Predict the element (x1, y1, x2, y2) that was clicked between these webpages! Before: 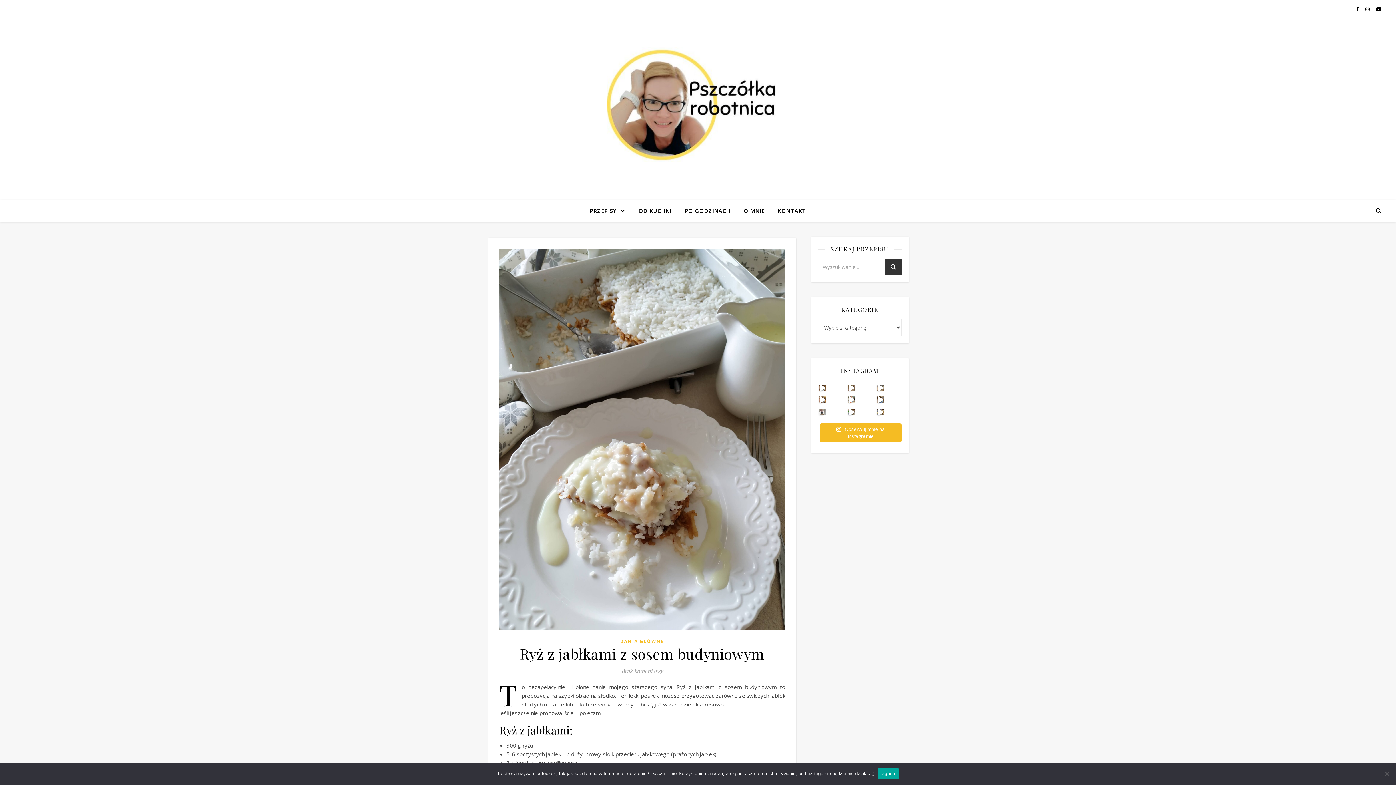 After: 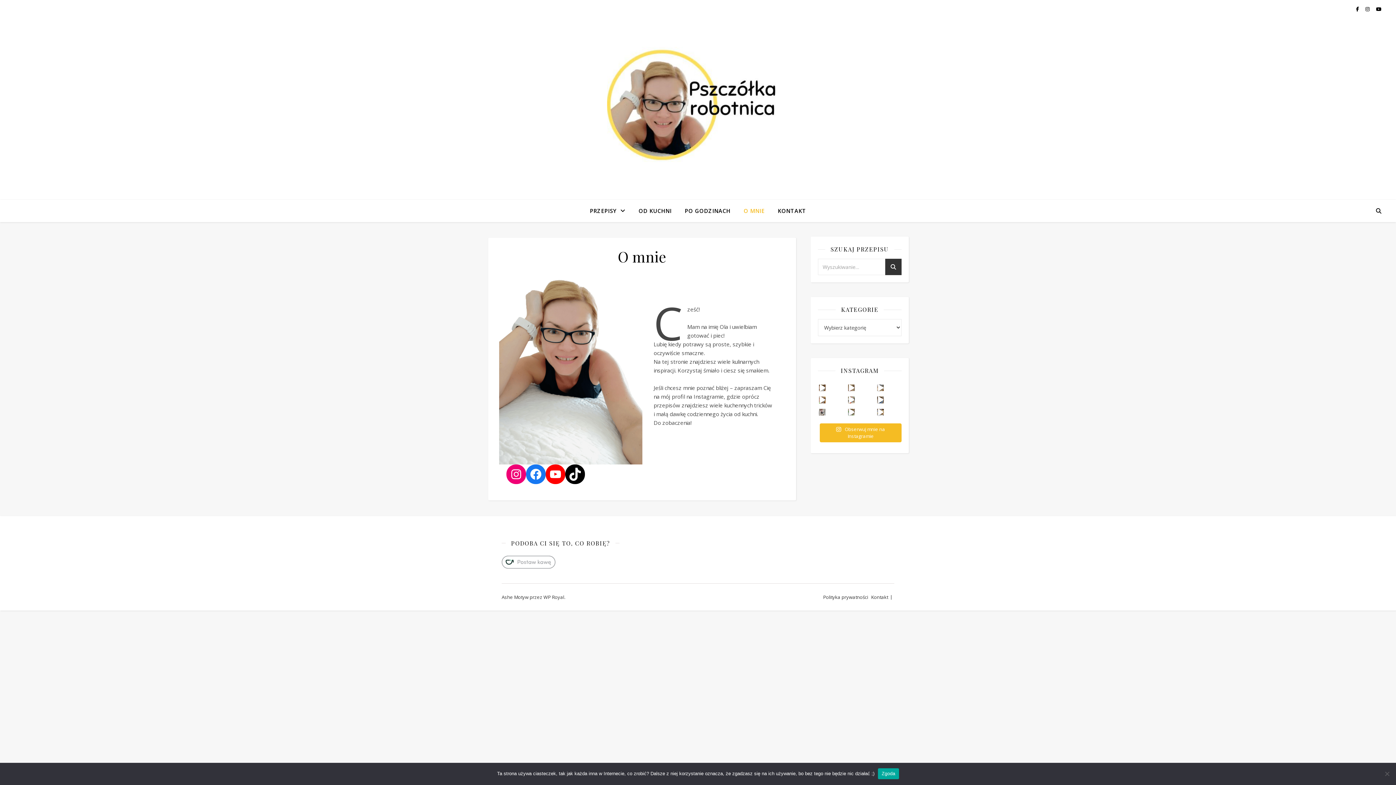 Action: label: O MNIE bbox: (738, 200, 770, 221)